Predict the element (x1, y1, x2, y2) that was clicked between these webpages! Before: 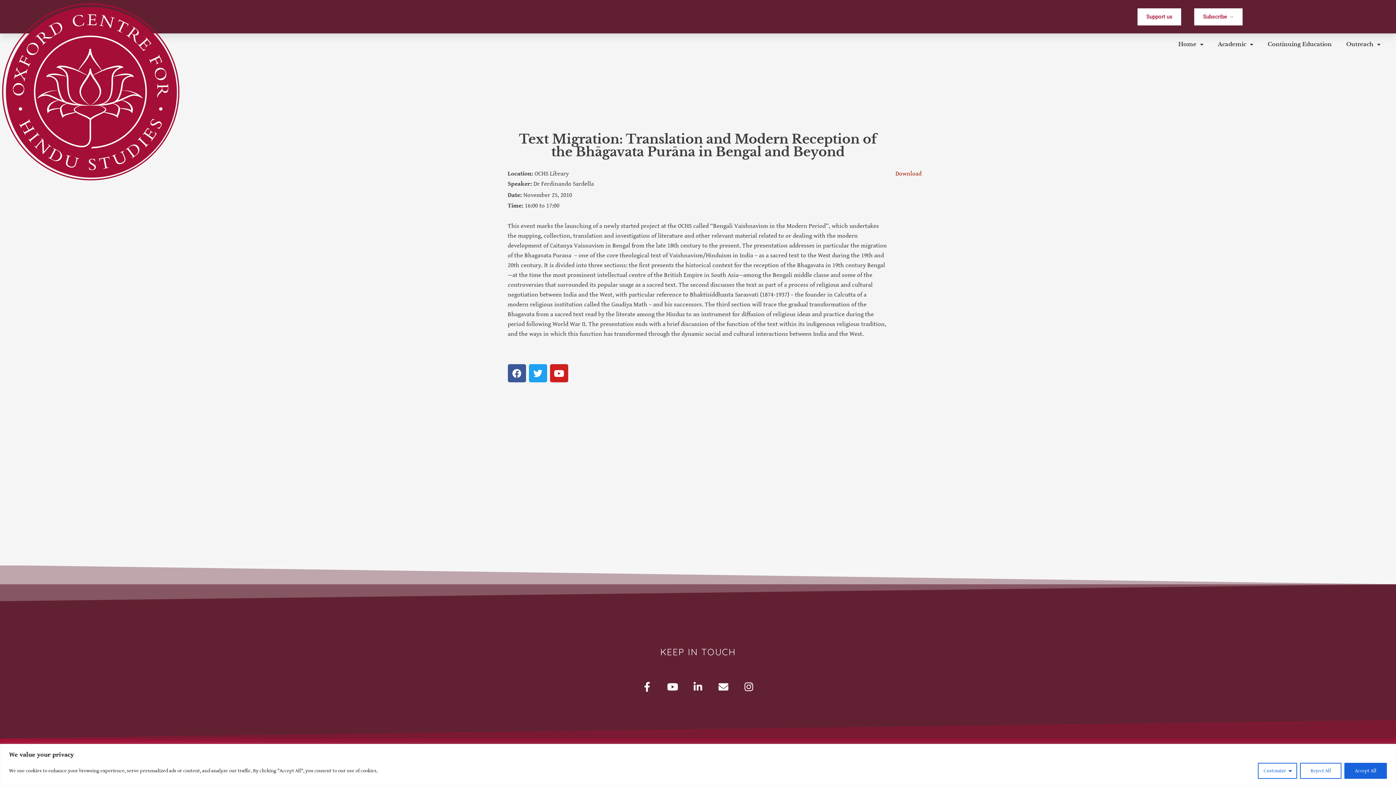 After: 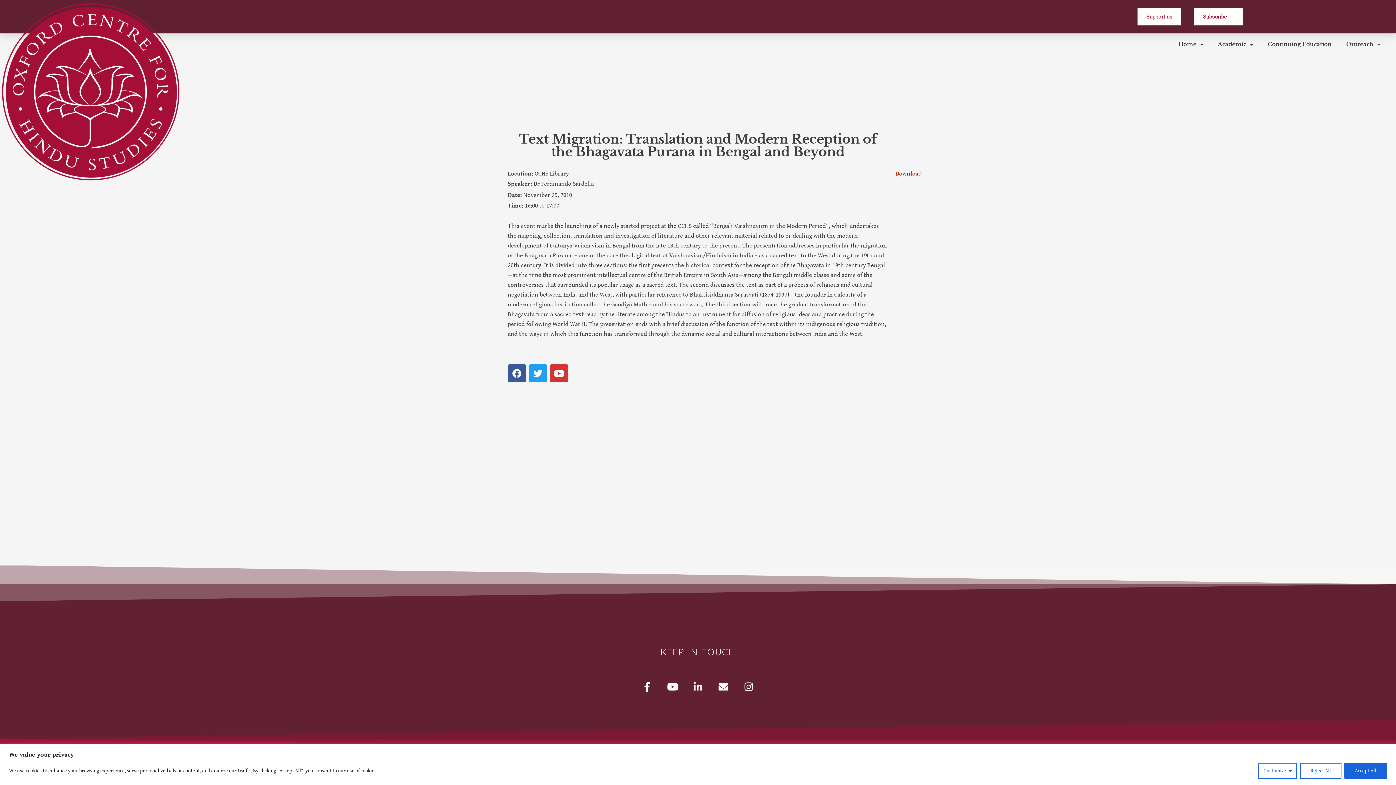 Action: label: Youtube bbox: (550, 364, 568, 382)